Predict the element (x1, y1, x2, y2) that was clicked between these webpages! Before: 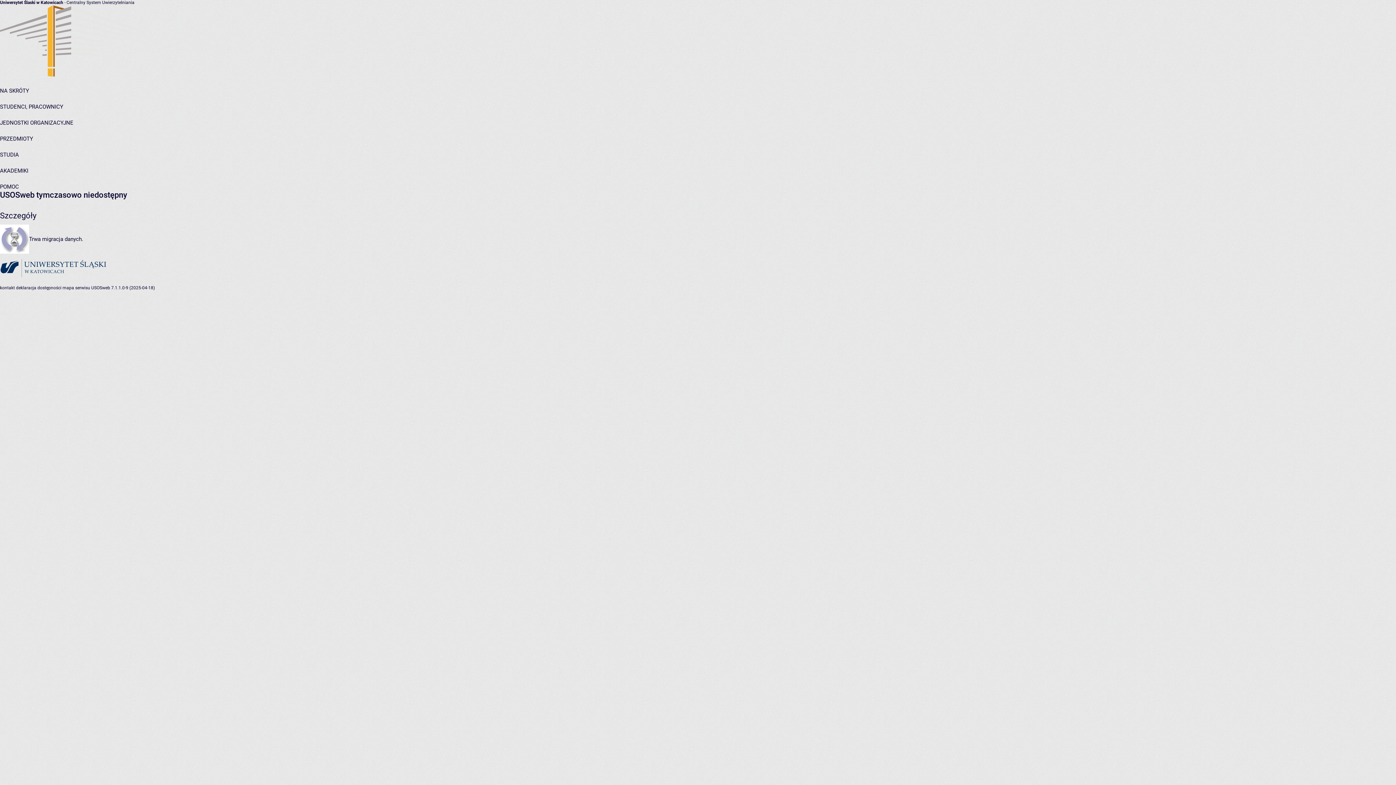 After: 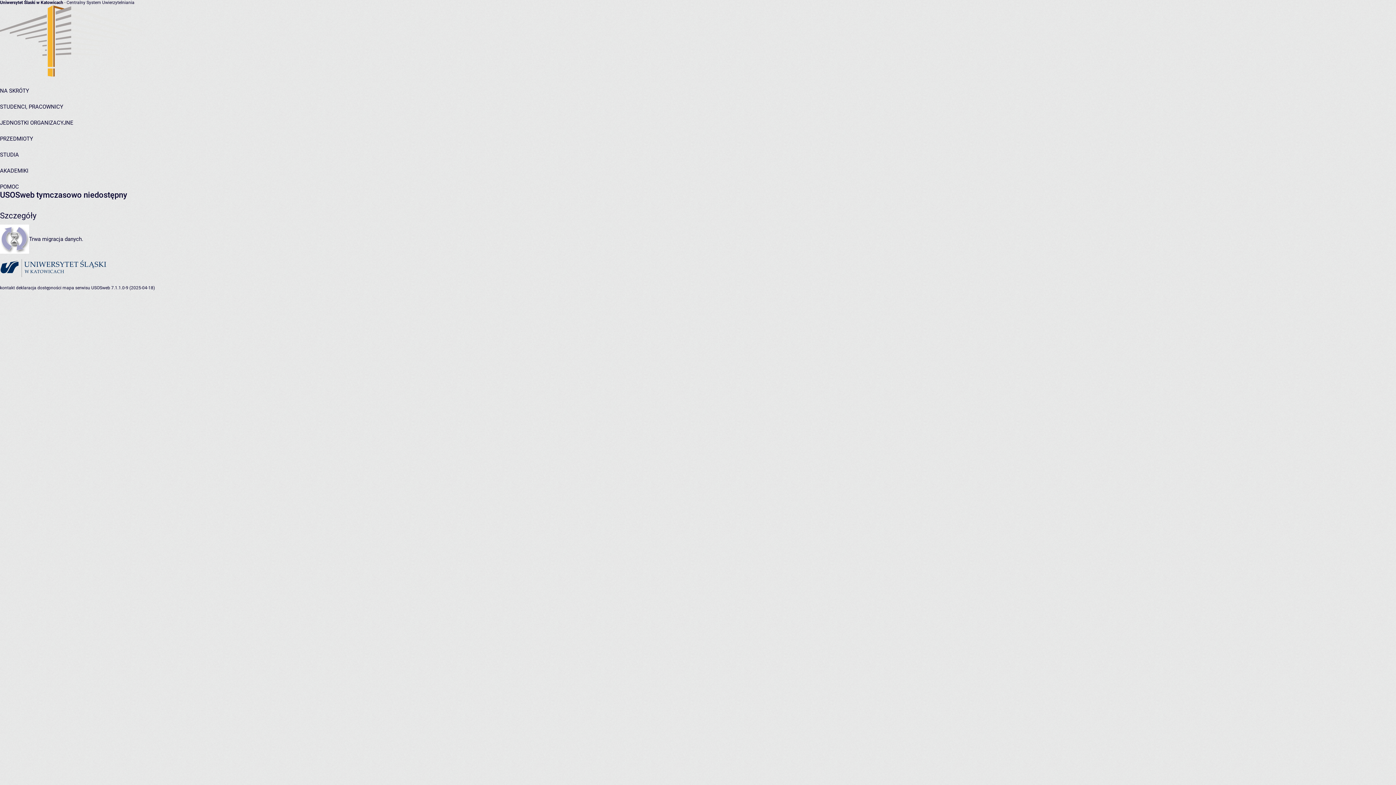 Action: bbox: (0, 103, 63, 110) label: STUDENCI, PRACOWNICY